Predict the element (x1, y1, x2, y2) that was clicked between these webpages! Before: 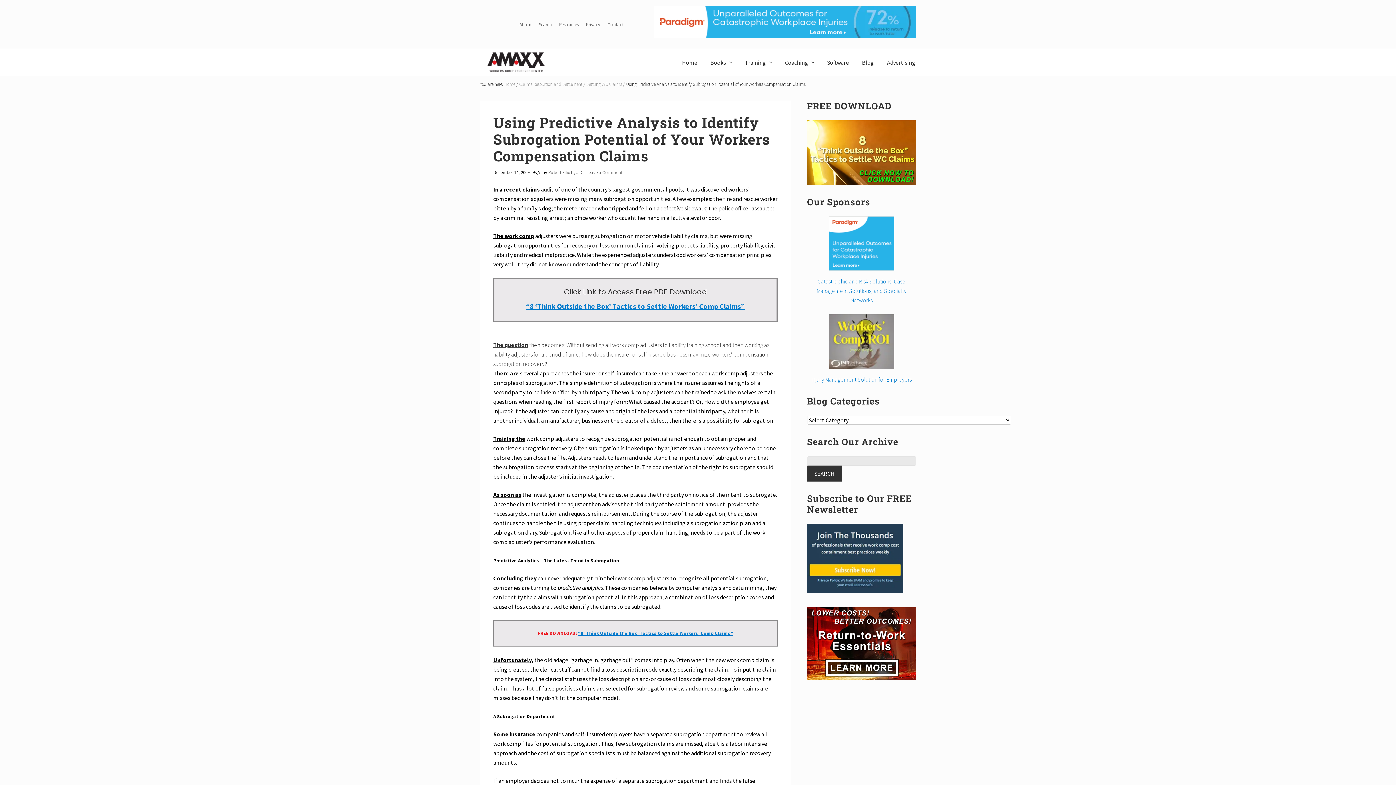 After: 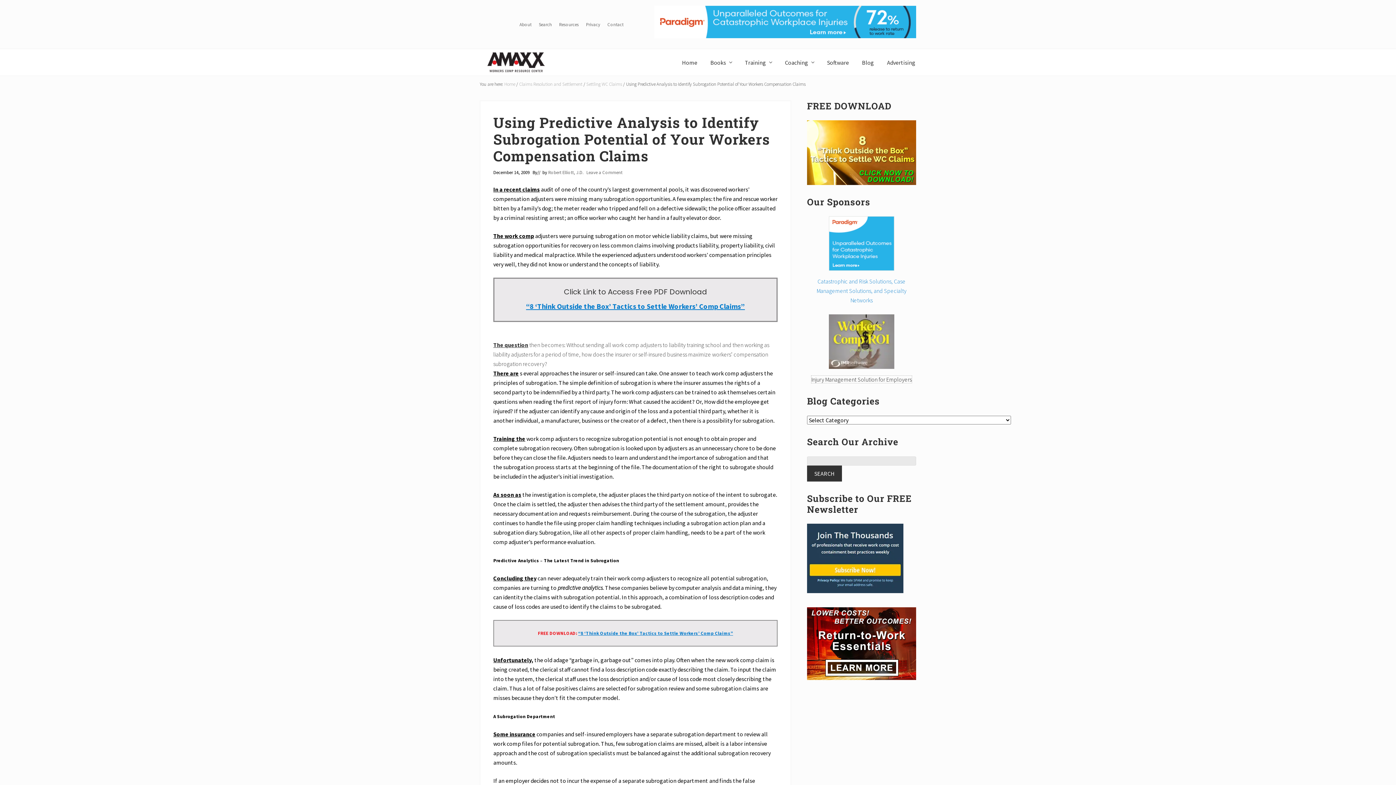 Action: label: Injury Management Solution for Employers bbox: (811, 376, 912, 383)